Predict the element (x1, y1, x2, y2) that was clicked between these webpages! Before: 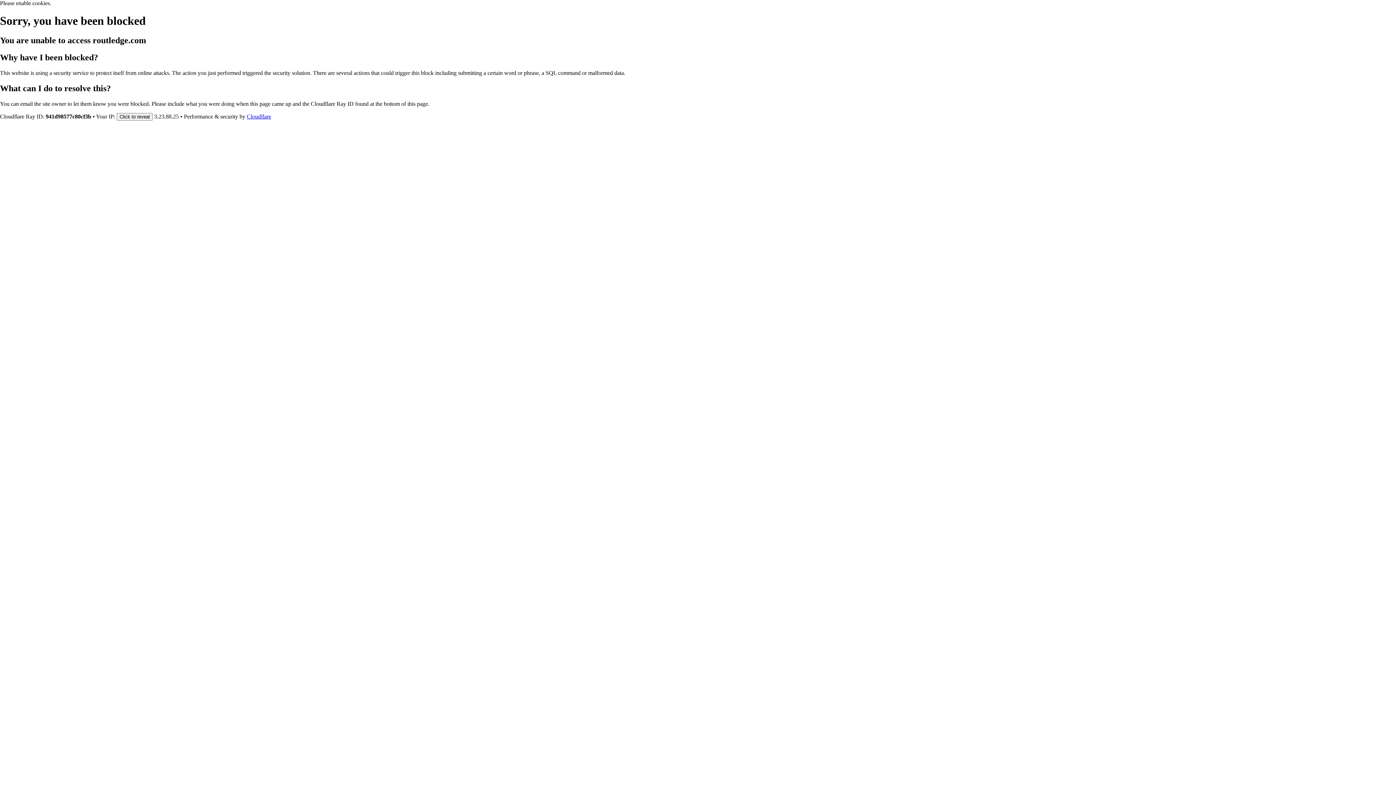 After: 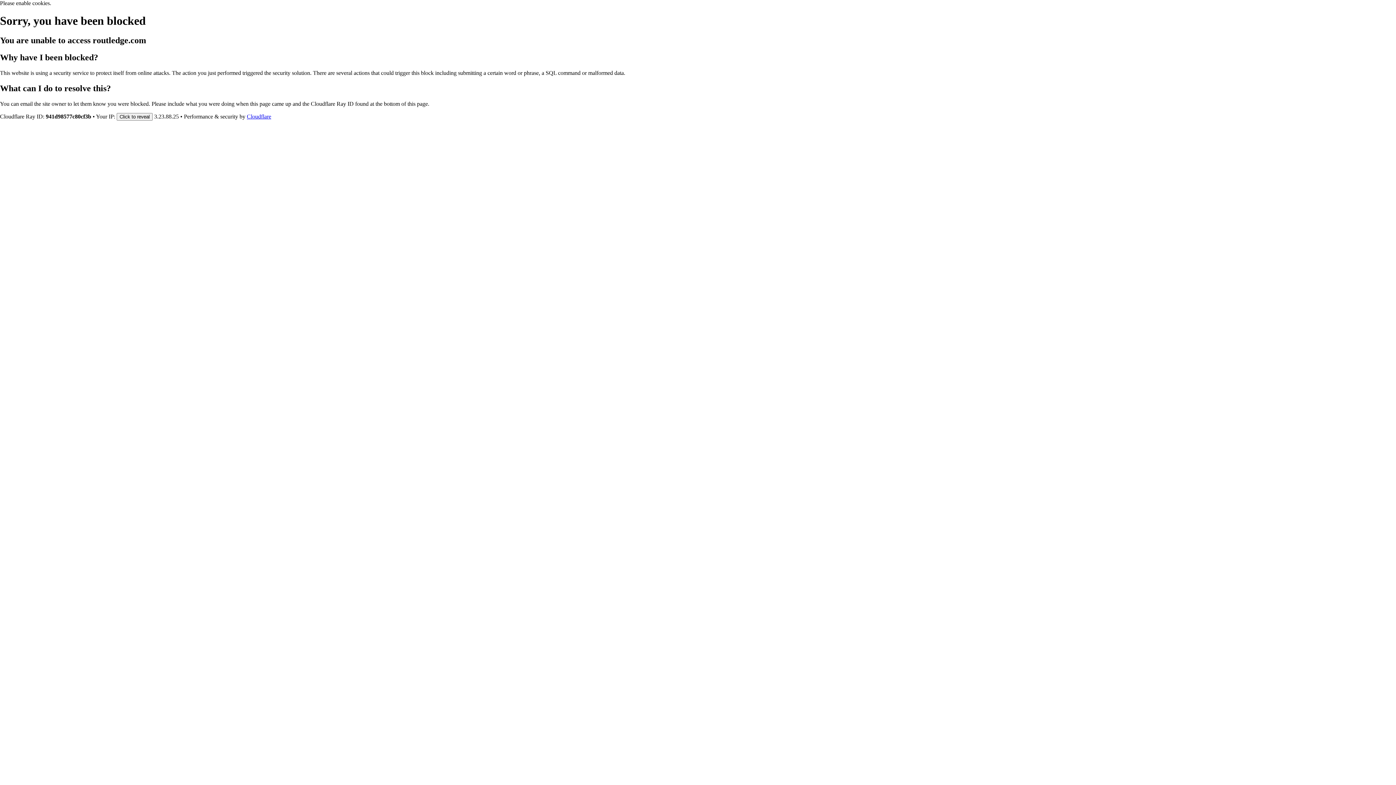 Action: bbox: (246, 113, 271, 119) label: Cloudflare